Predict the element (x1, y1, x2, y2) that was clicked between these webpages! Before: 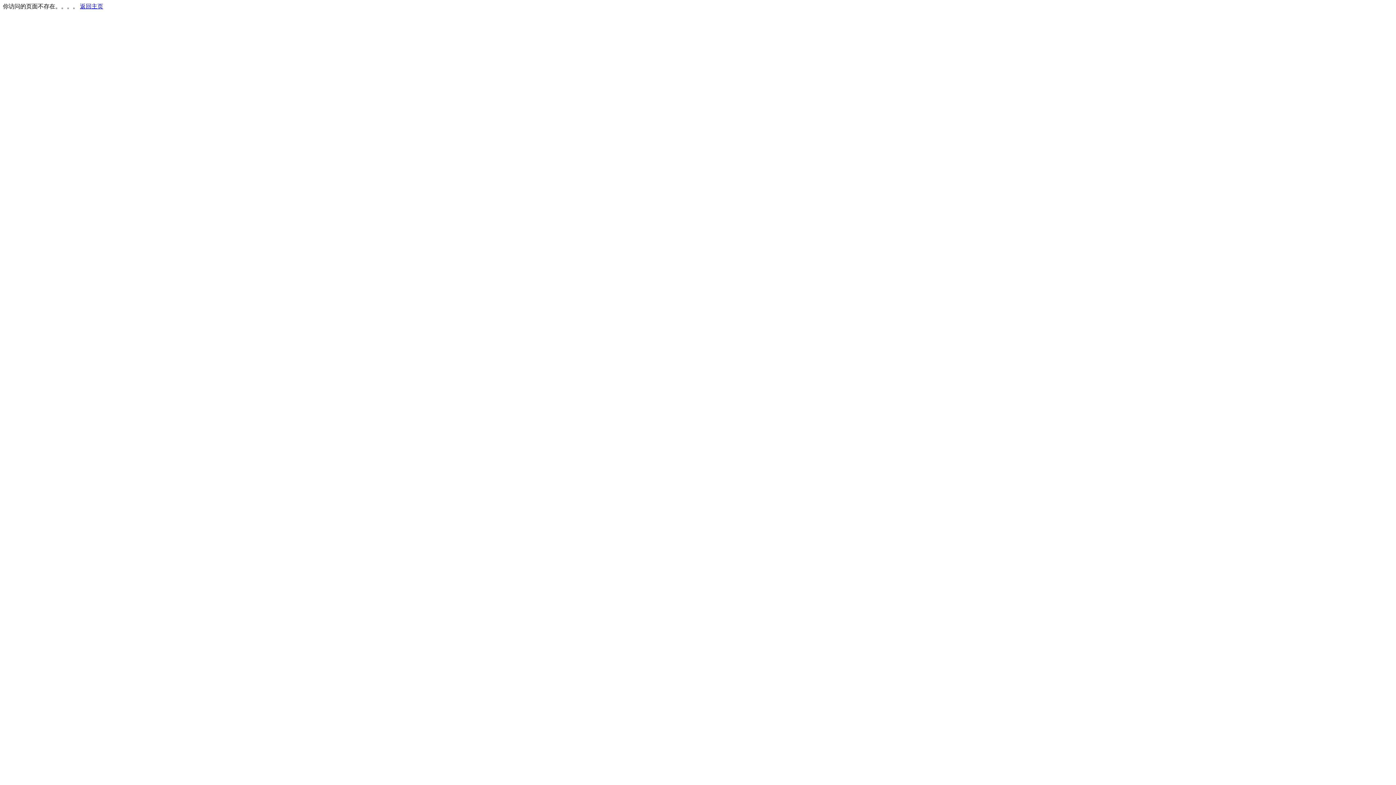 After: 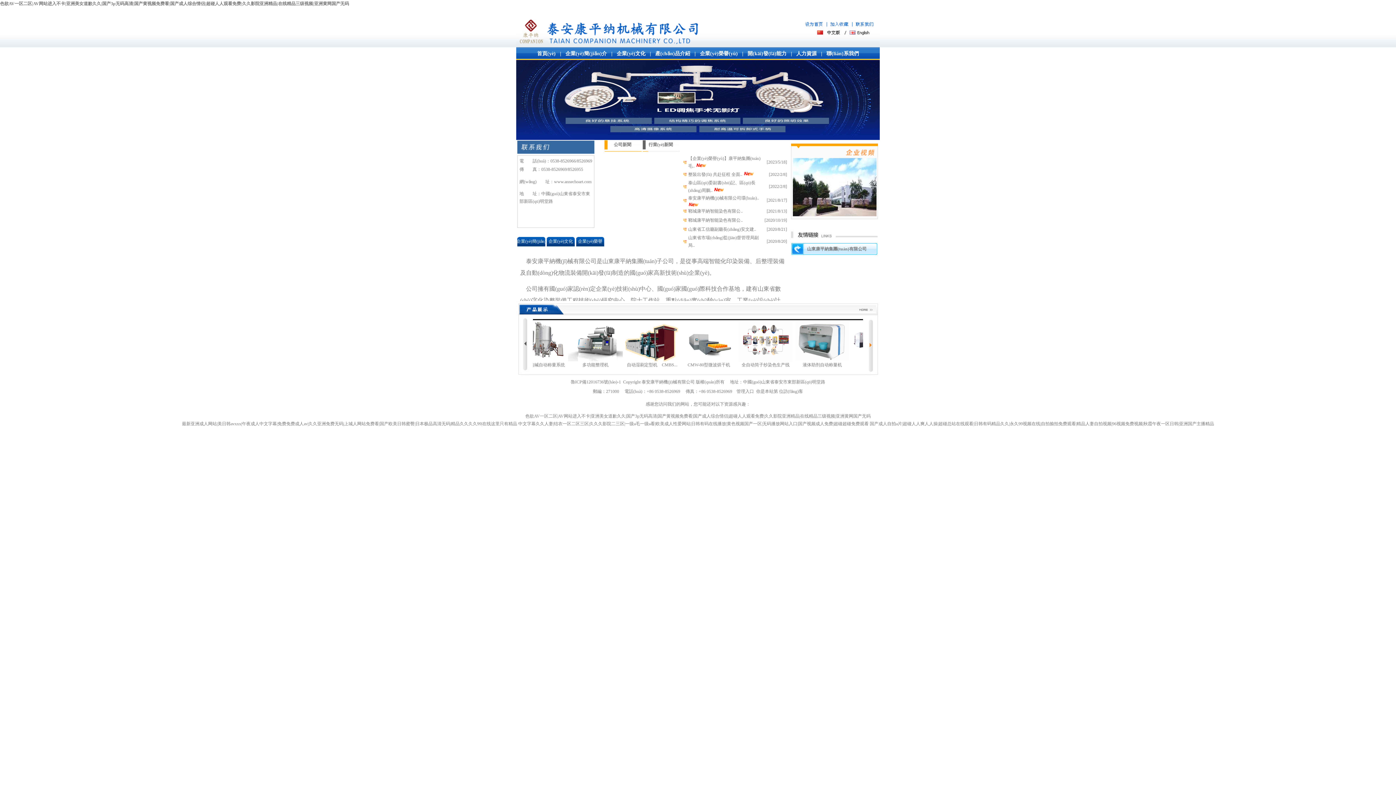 Action: bbox: (80, 3, 103, 9) label: 返回主页